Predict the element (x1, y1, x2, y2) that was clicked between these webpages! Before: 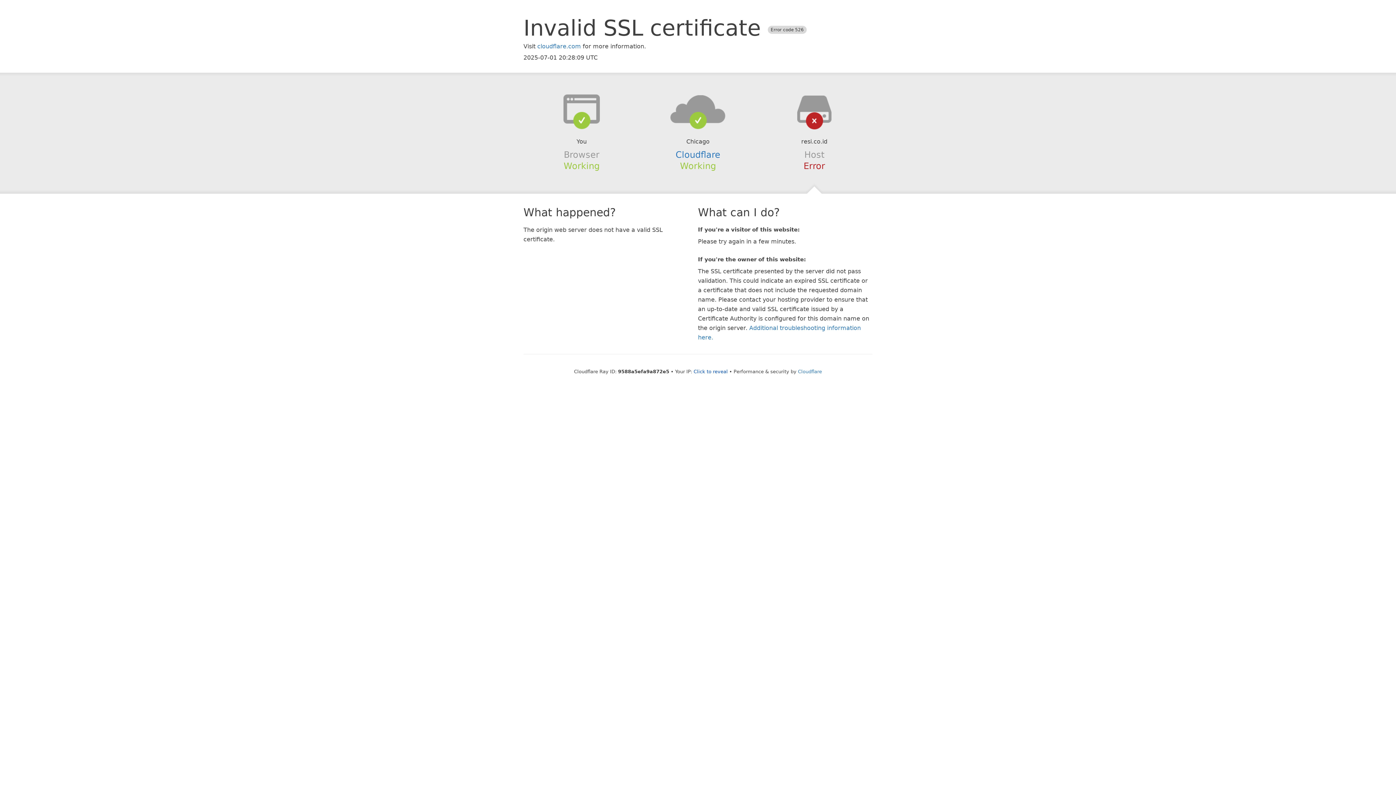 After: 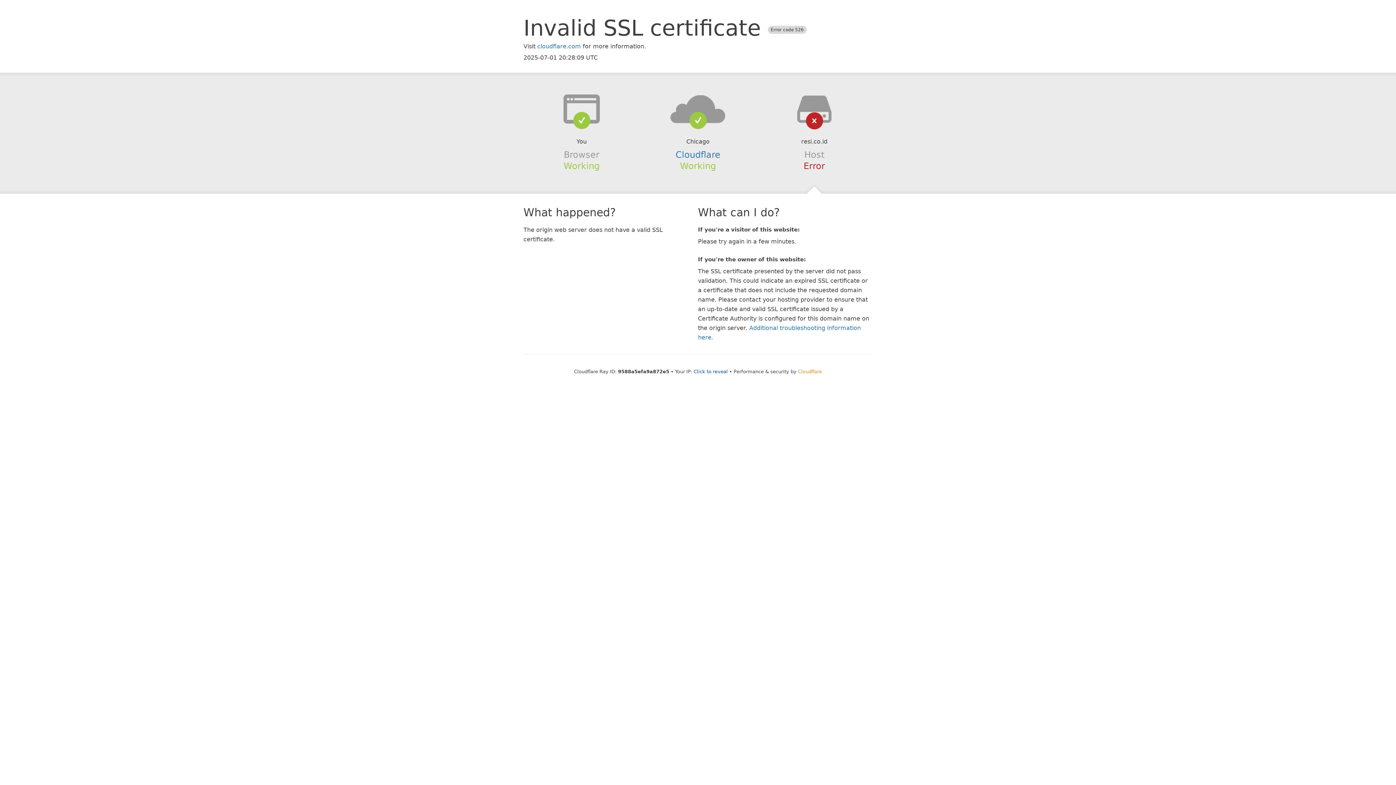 Action: bbox: (798, 368, 822, 374) label: Cloudflare